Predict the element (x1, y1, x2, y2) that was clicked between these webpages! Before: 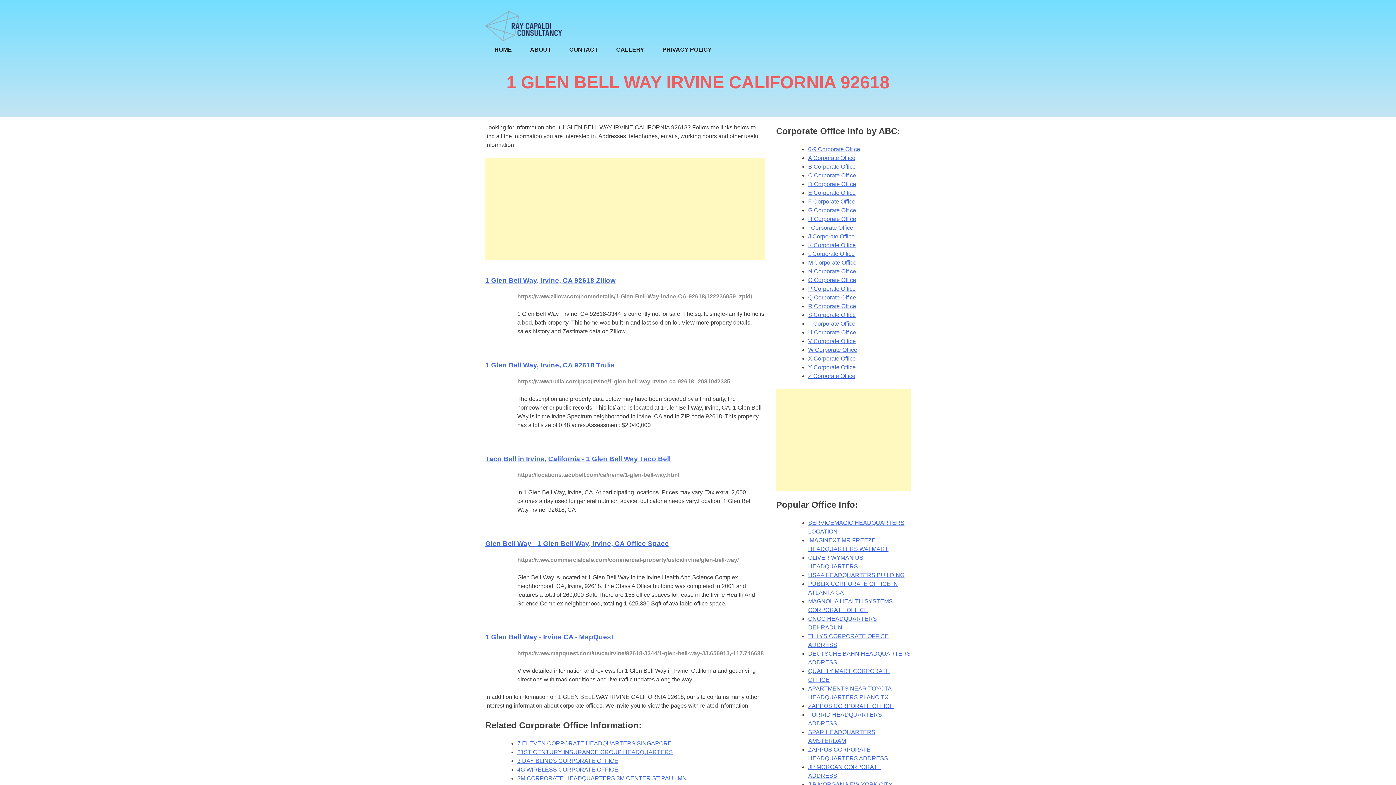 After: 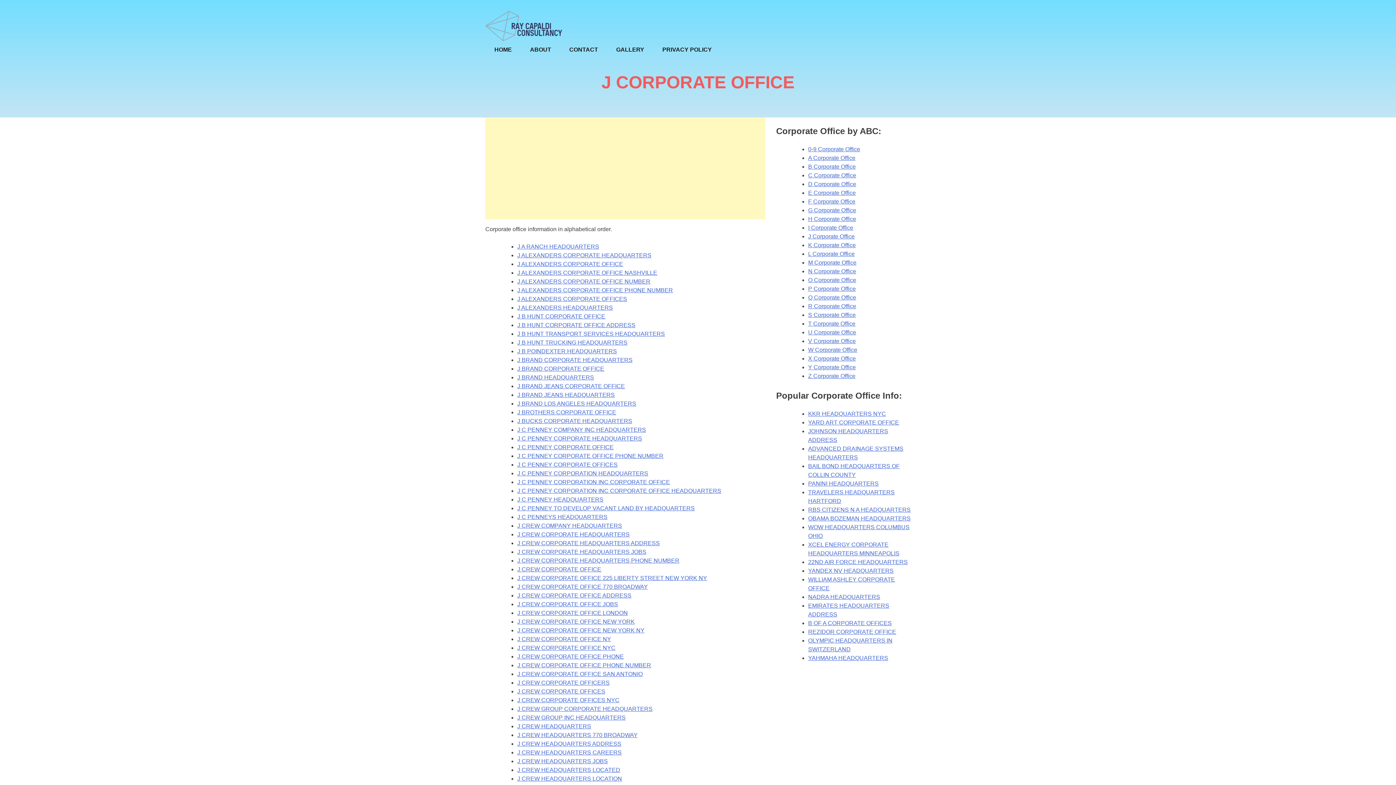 Action: label: J Corporate Office bbox: (808, 233, 854, 239)